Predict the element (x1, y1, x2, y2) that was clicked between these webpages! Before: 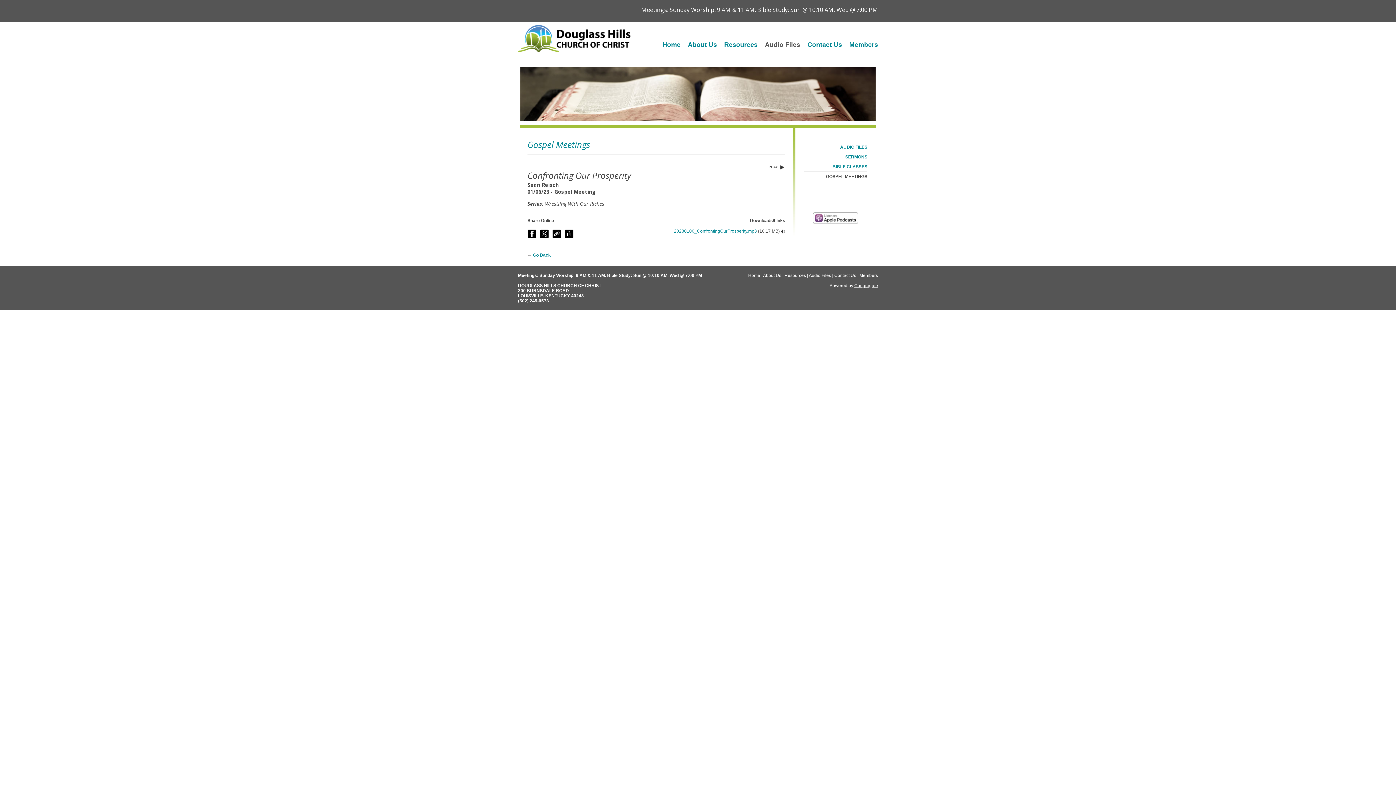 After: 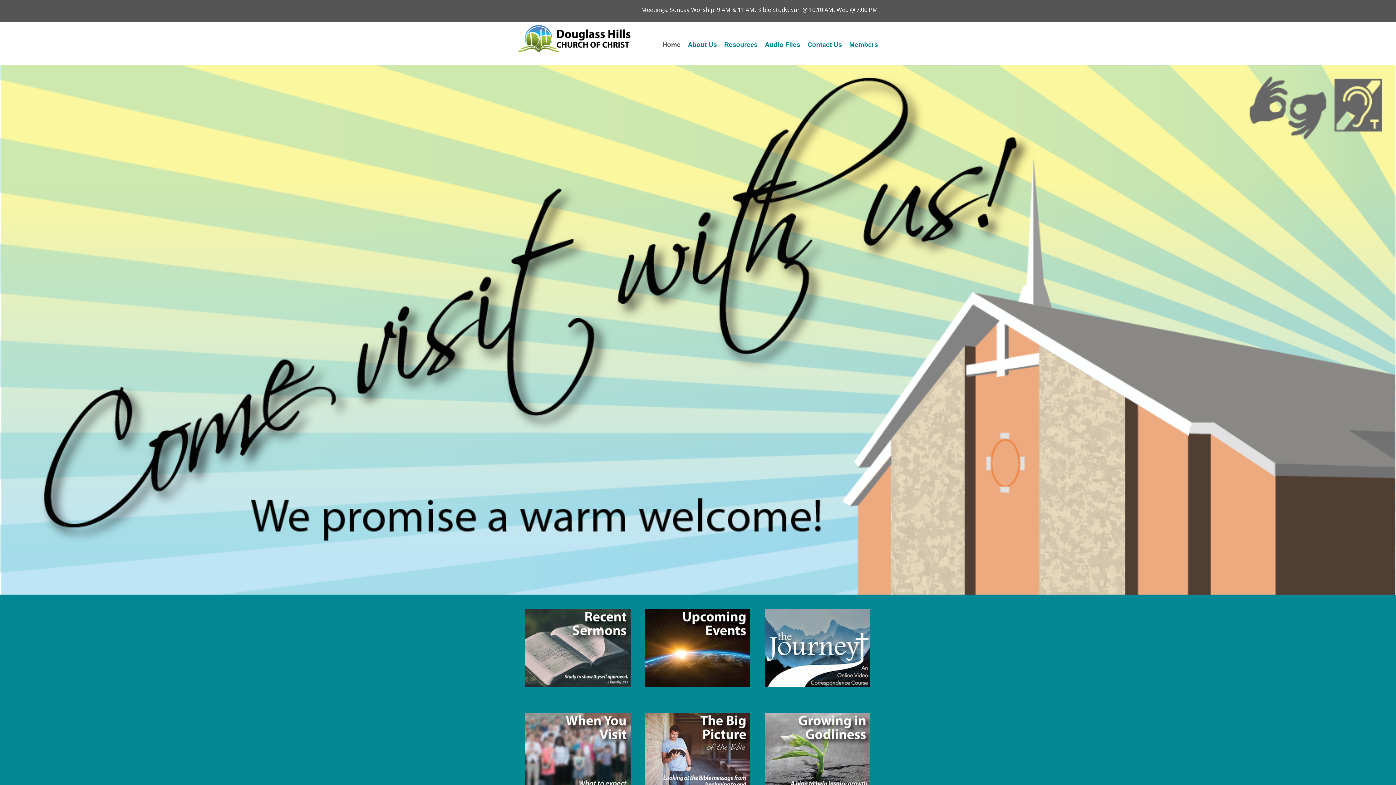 Action: bbox: (518, 41, 630, 56)